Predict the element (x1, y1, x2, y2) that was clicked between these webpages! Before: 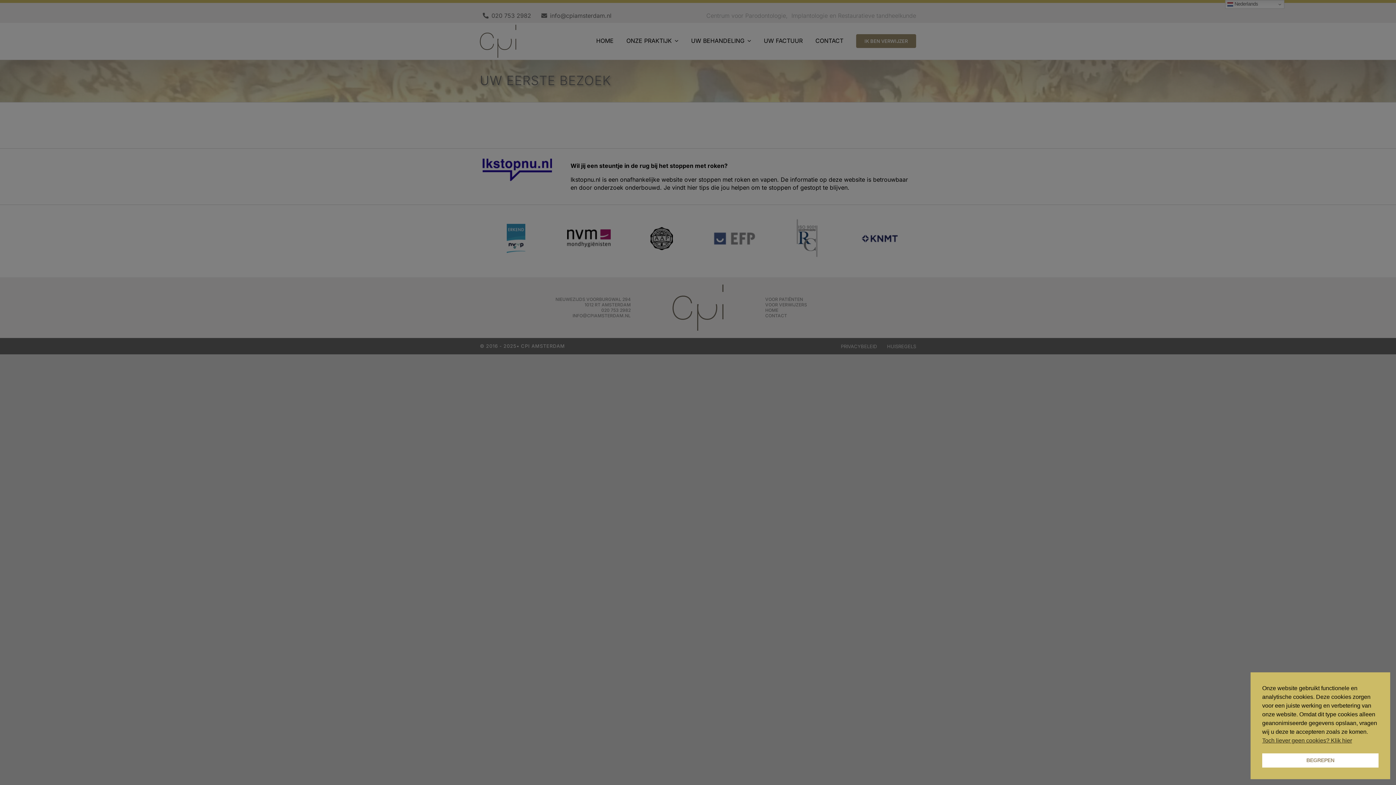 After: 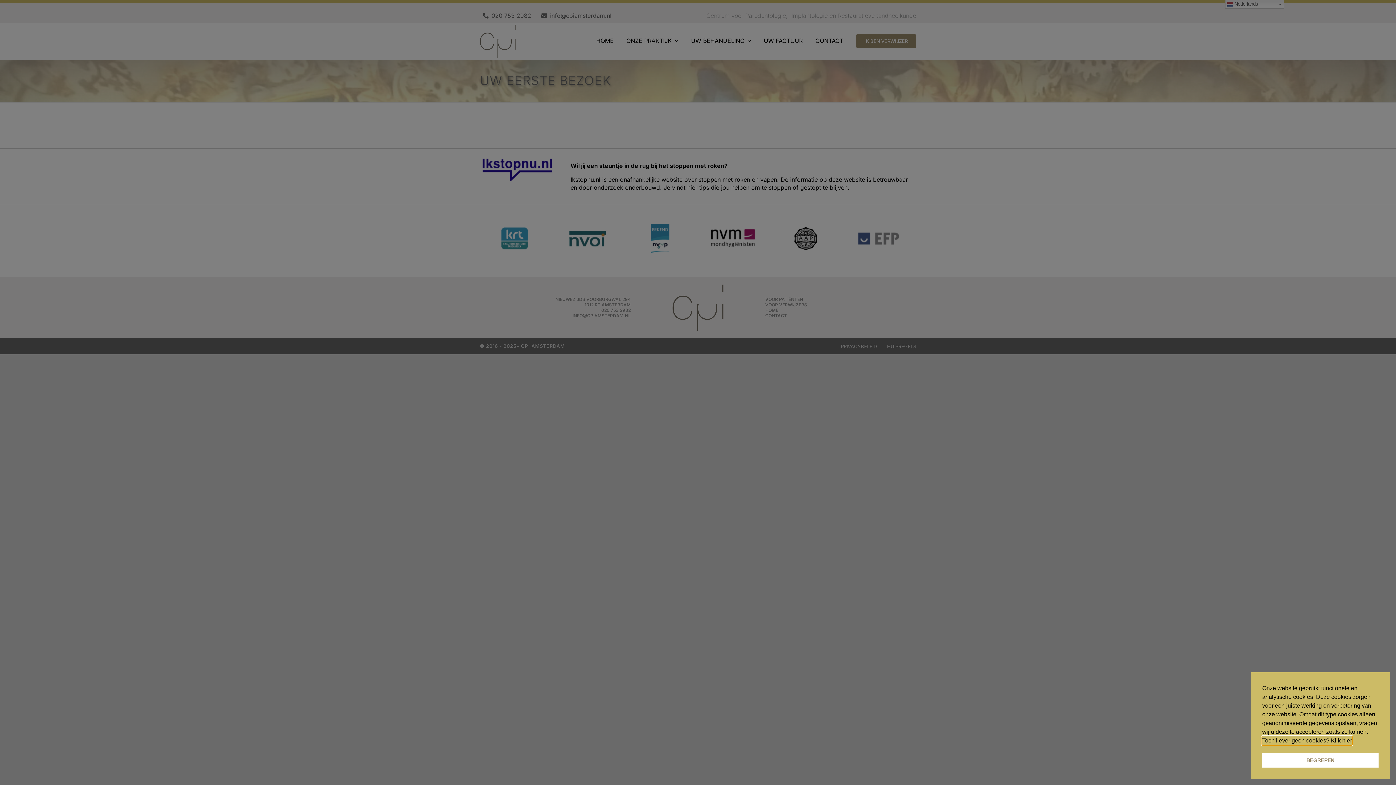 Action: label: cookies - Toch liever geen cookies? Klik hier  bbox: (1262, 736, 1352, 745)